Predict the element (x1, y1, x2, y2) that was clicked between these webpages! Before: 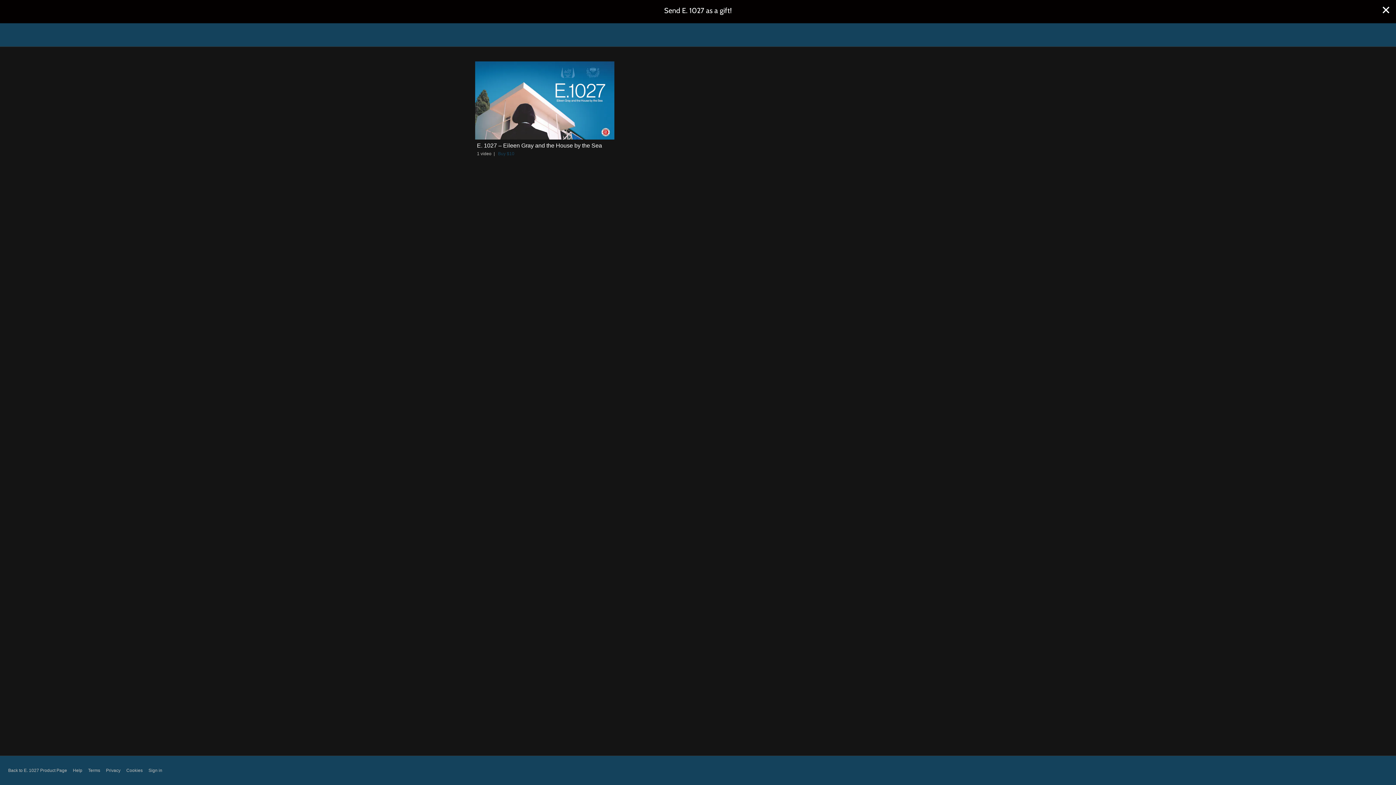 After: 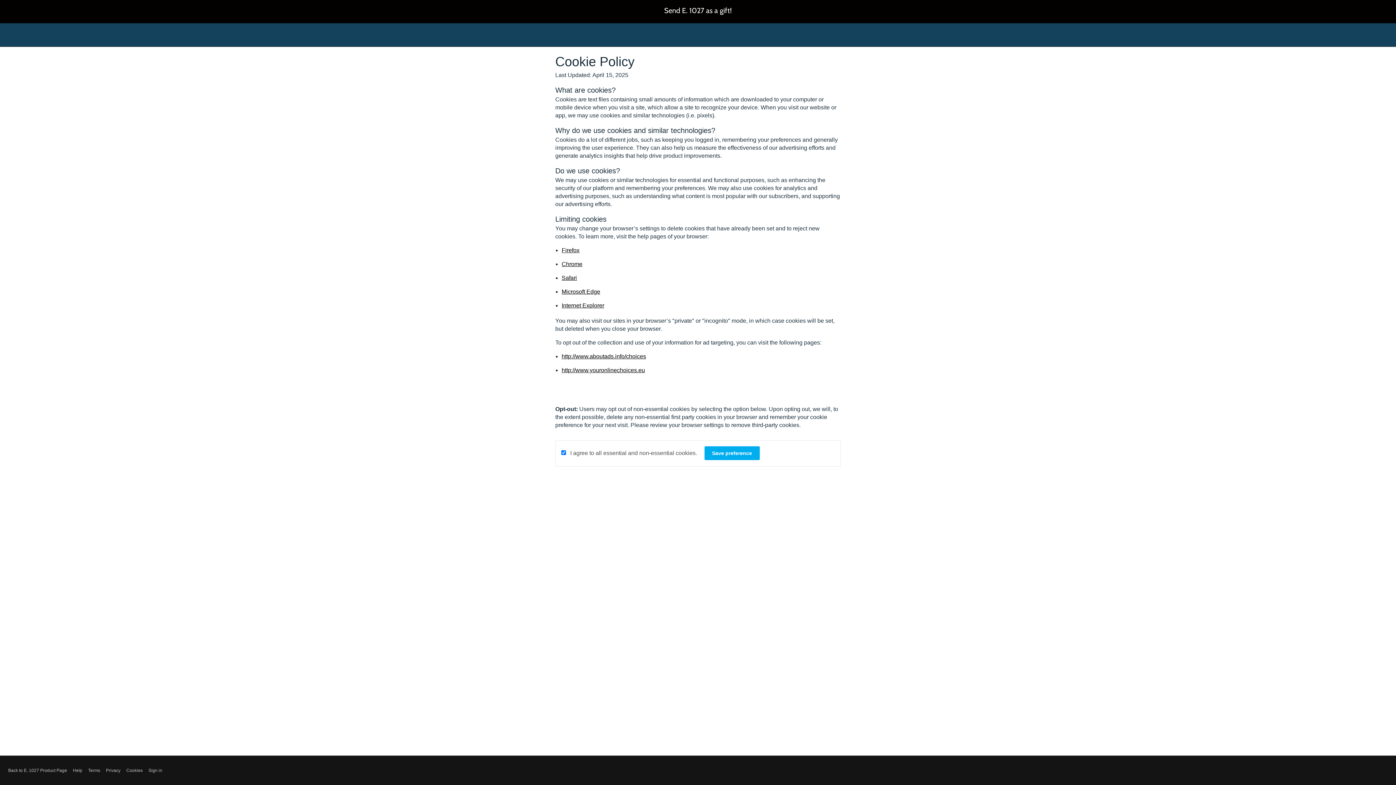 Action: label: Cookies bbox: (126, 767, 142, 774)